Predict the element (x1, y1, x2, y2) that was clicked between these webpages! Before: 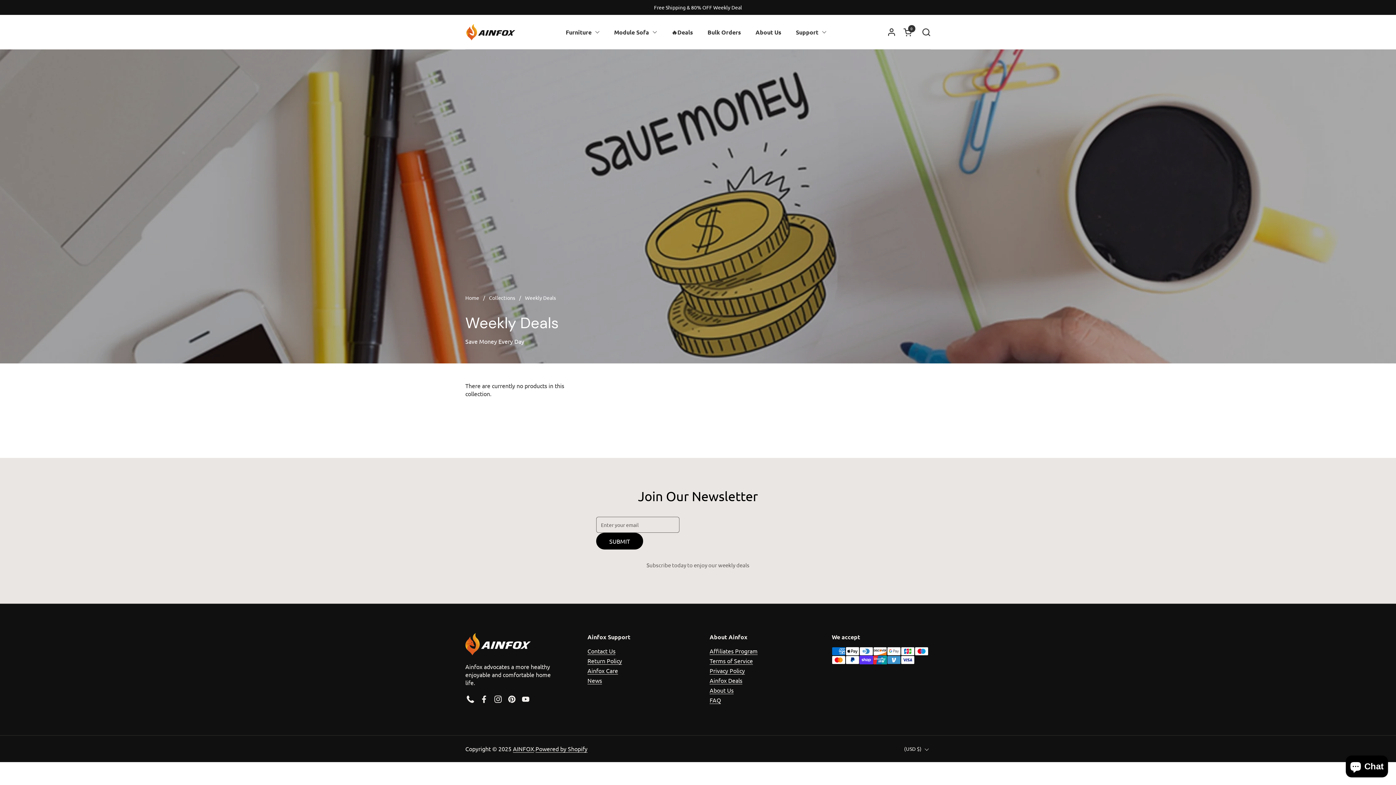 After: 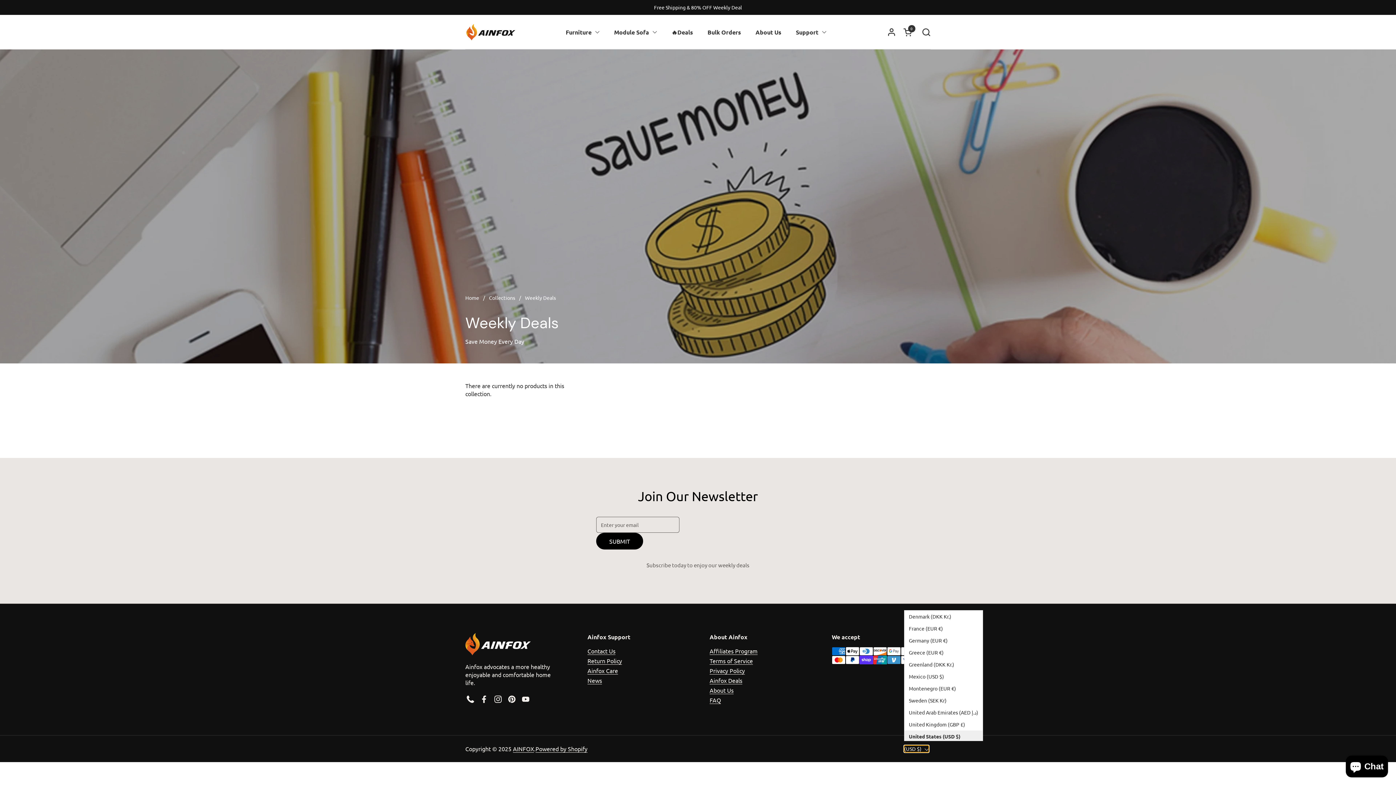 Action: label: (USD $)  bbox: (904, 745, 929, 752)